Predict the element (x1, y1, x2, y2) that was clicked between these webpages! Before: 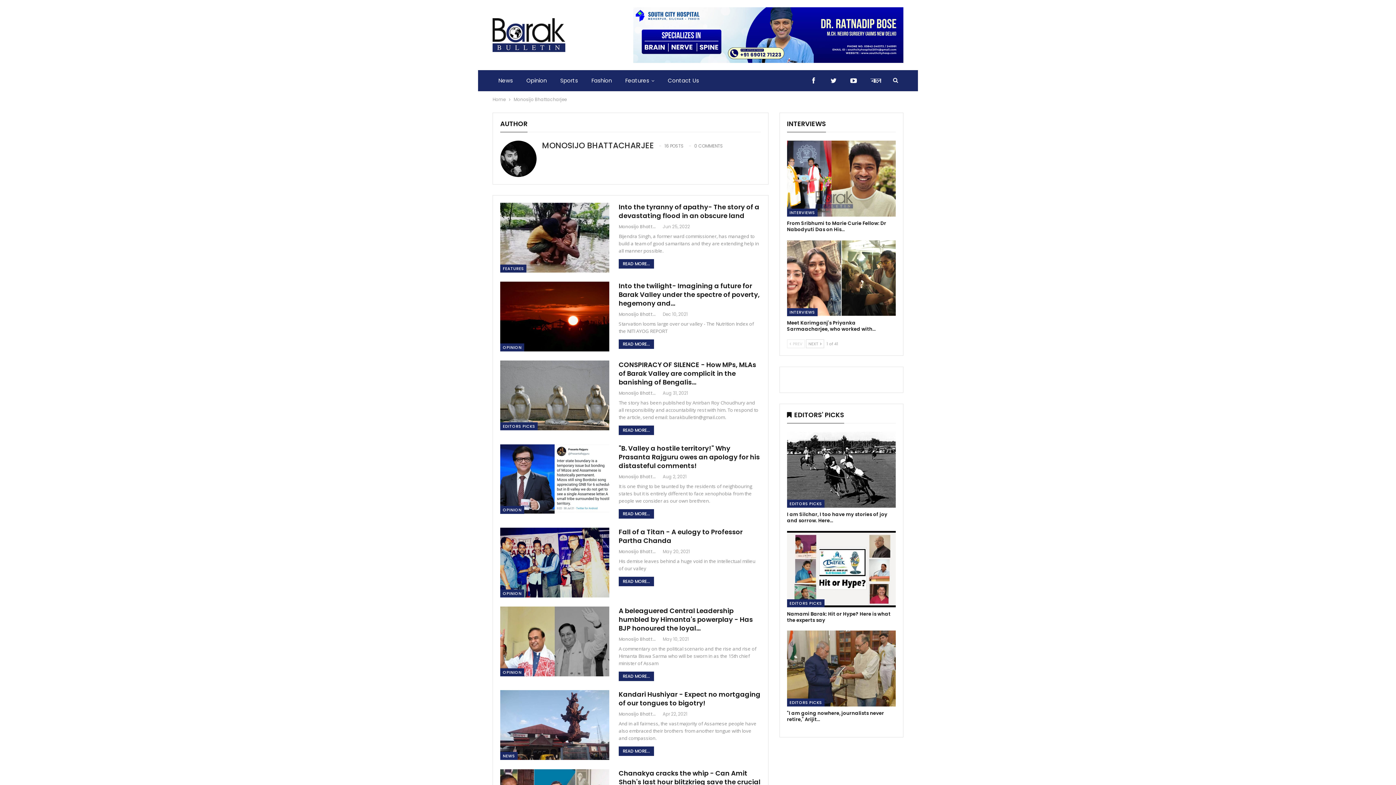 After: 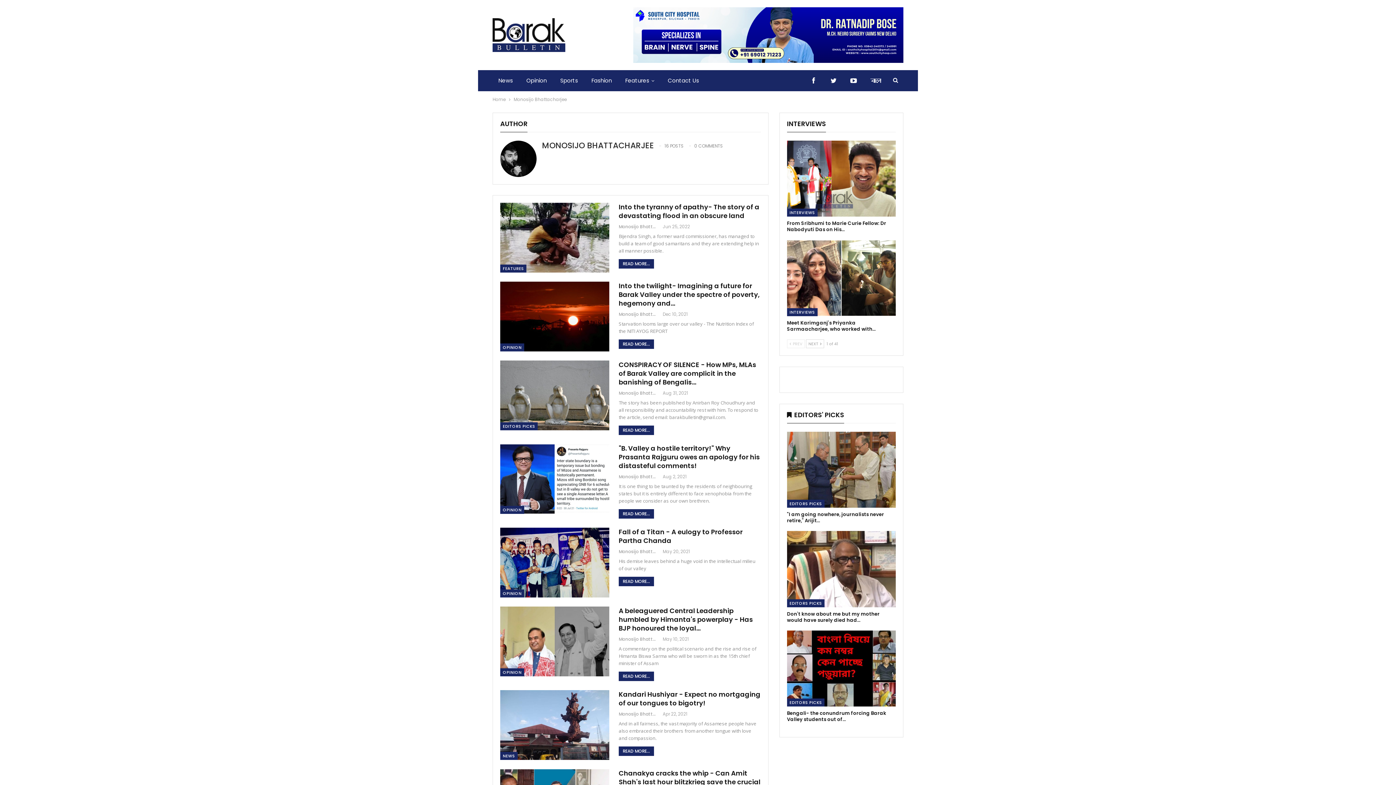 Action: bbox: (618, 636, 662, 642) label: Monosijo Bhattacharjee  